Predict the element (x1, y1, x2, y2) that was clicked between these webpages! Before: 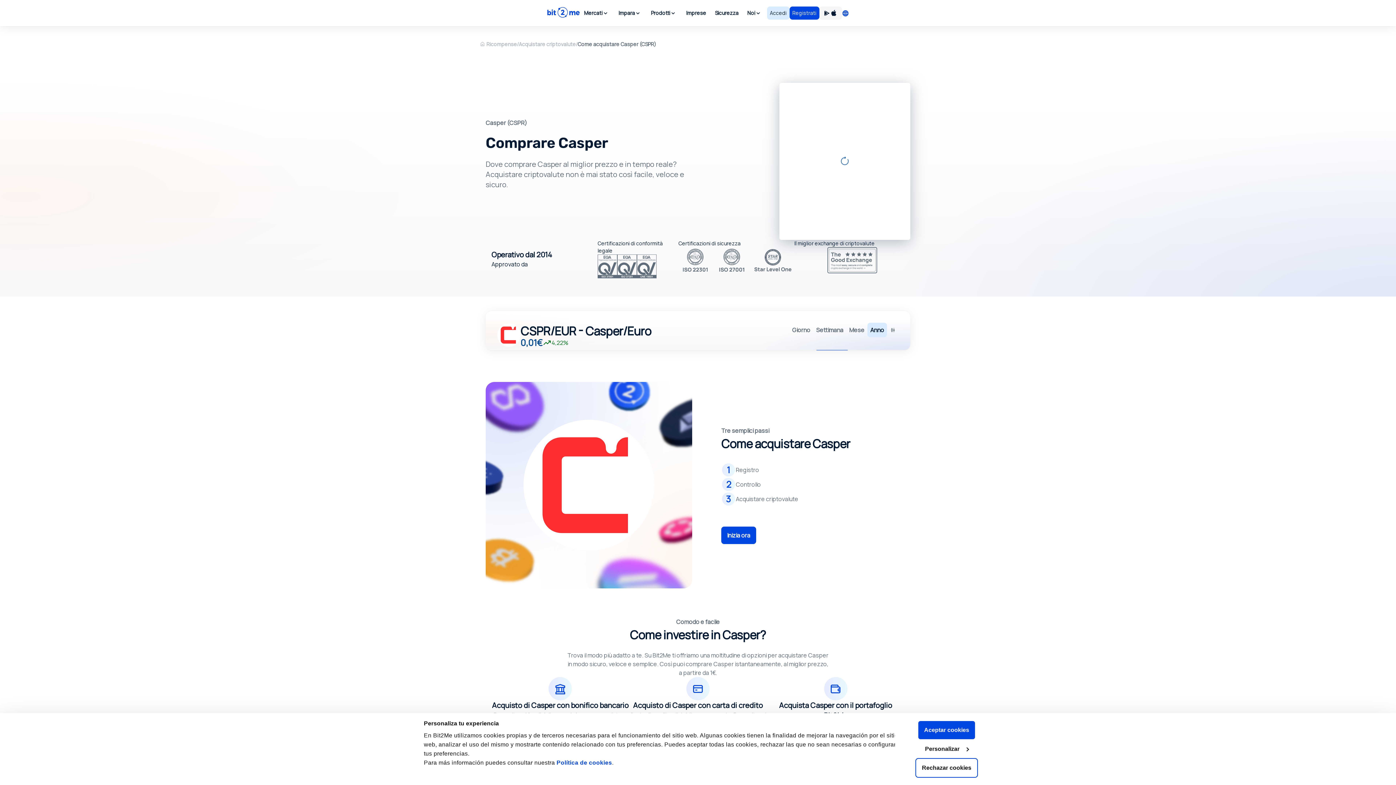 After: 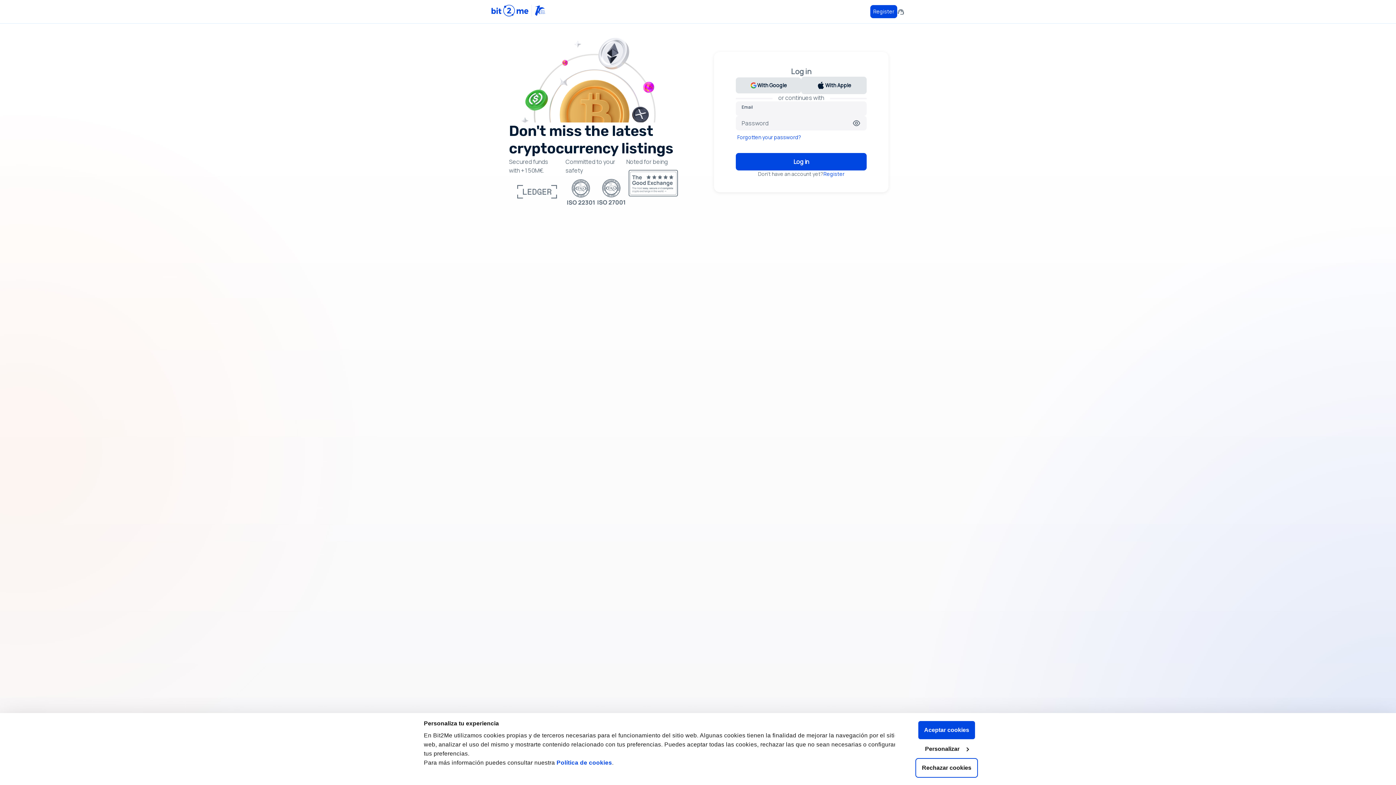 Action: label: Accedi bbox: (767, 6, 789, 19)